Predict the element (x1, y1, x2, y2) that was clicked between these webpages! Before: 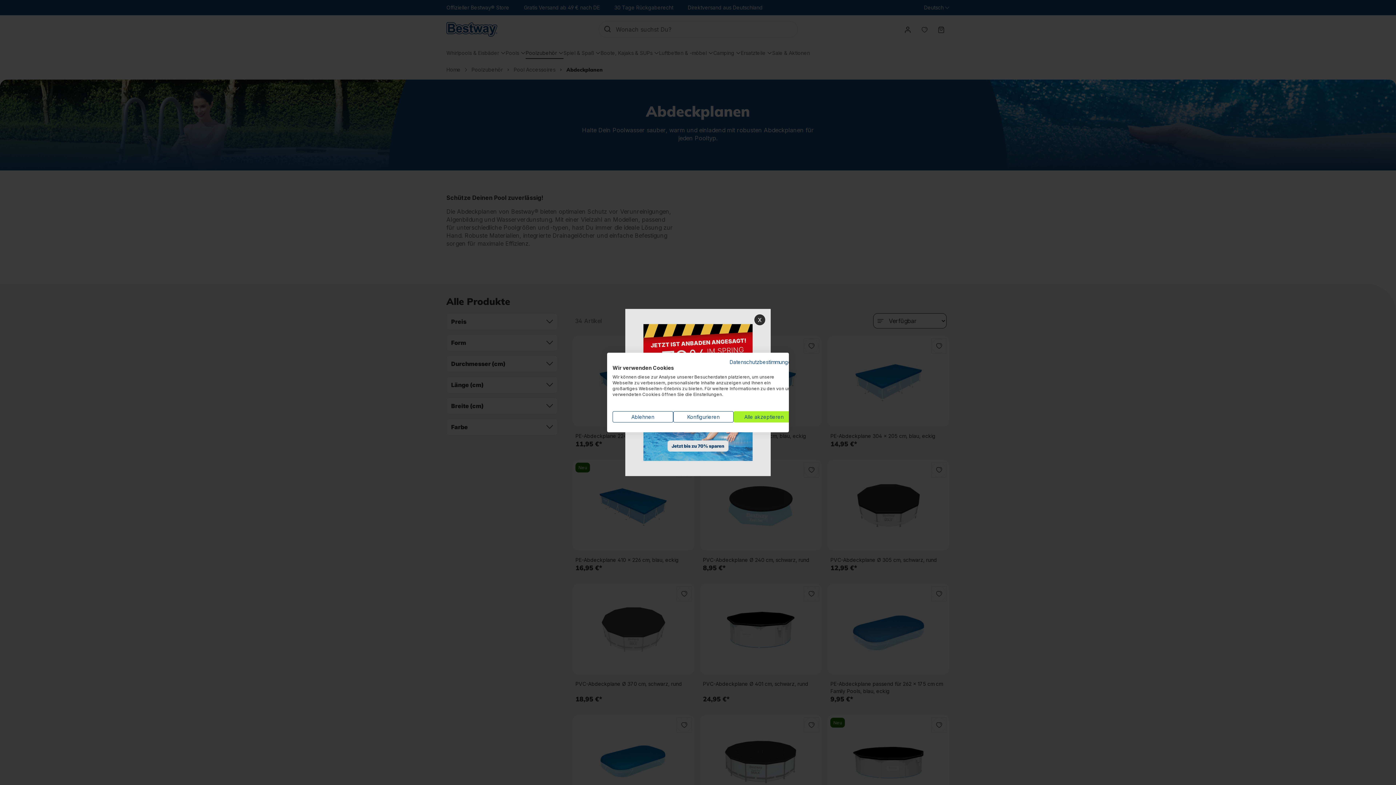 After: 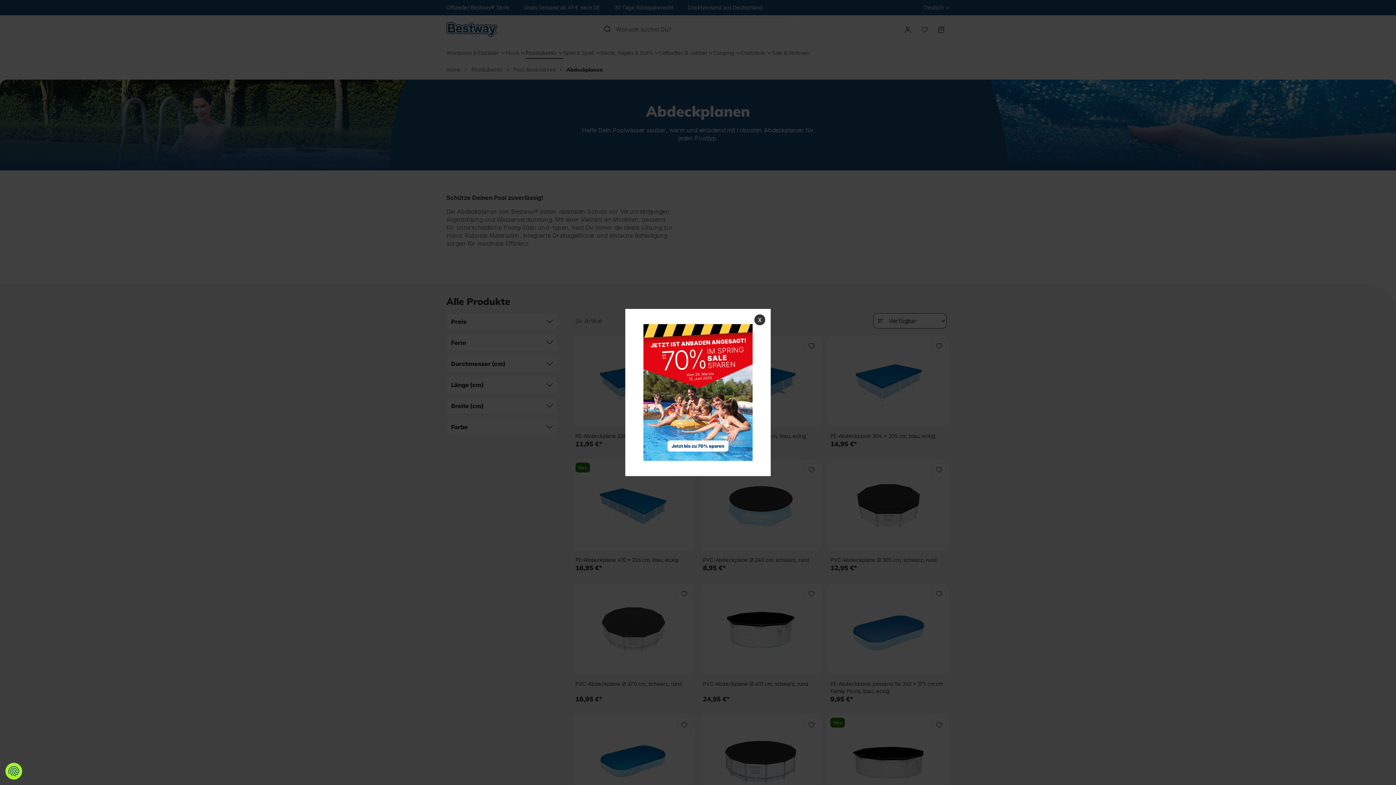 Action: bbox: (733, 411, 794, 422) label: Akzeptieren Sie alle cookies